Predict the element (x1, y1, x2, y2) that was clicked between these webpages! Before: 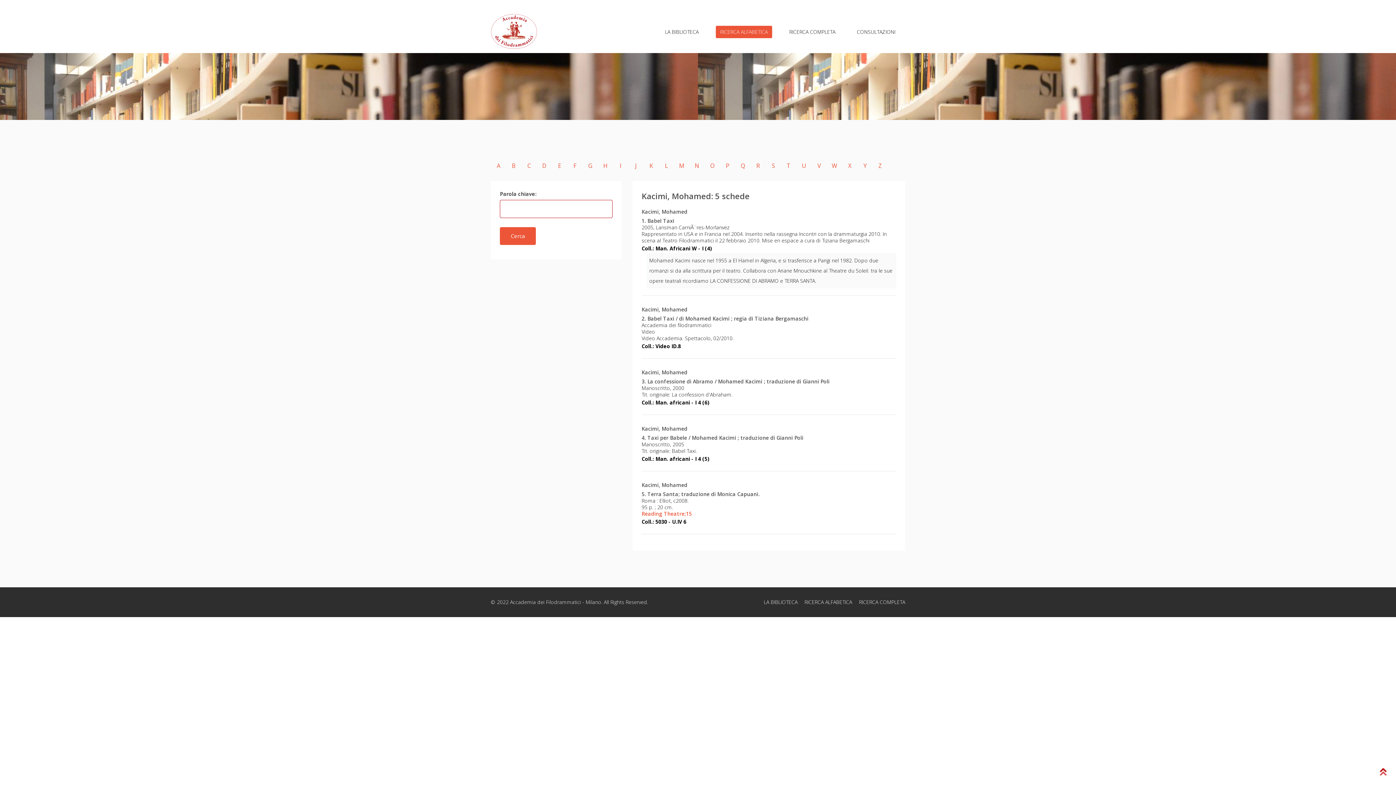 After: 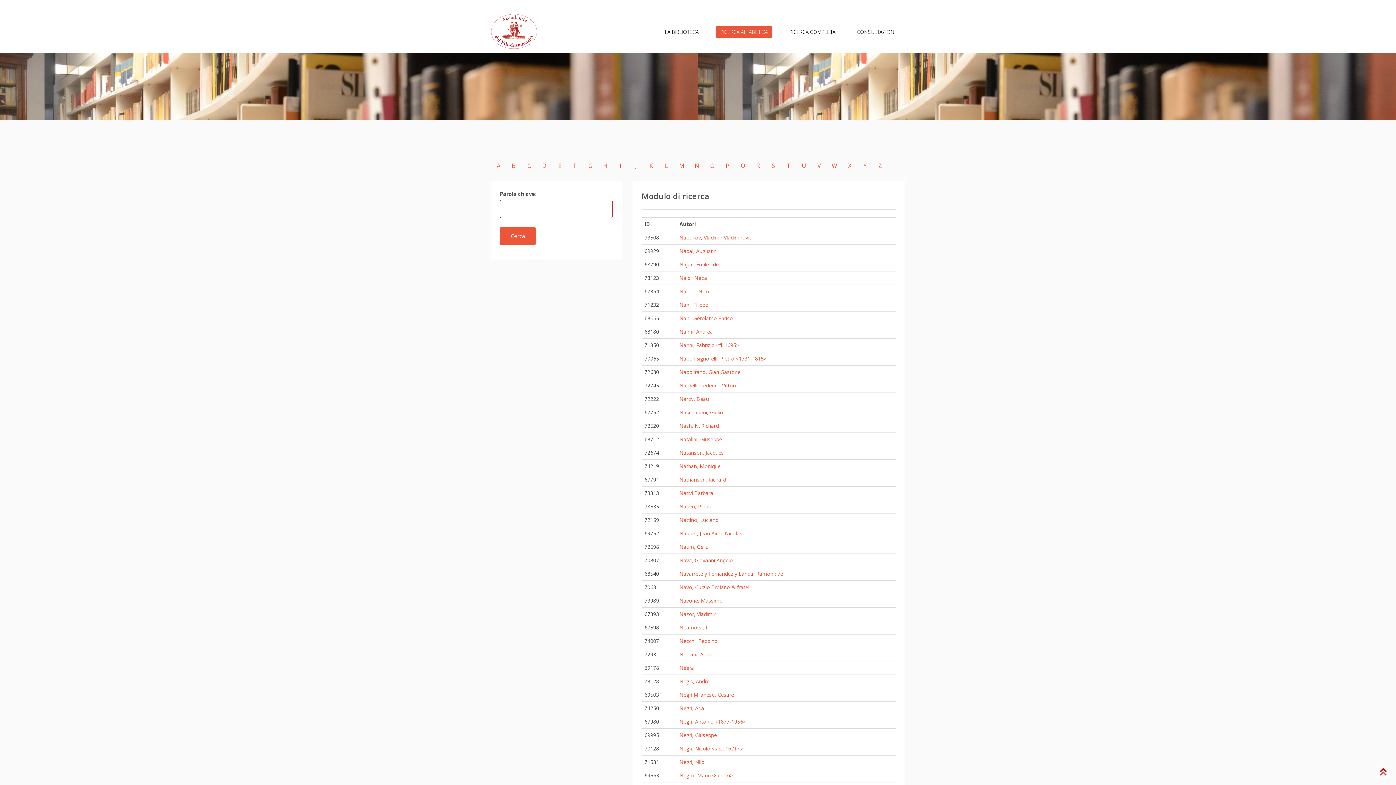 Action: label: N bbox: (691, 160, 703, 171)